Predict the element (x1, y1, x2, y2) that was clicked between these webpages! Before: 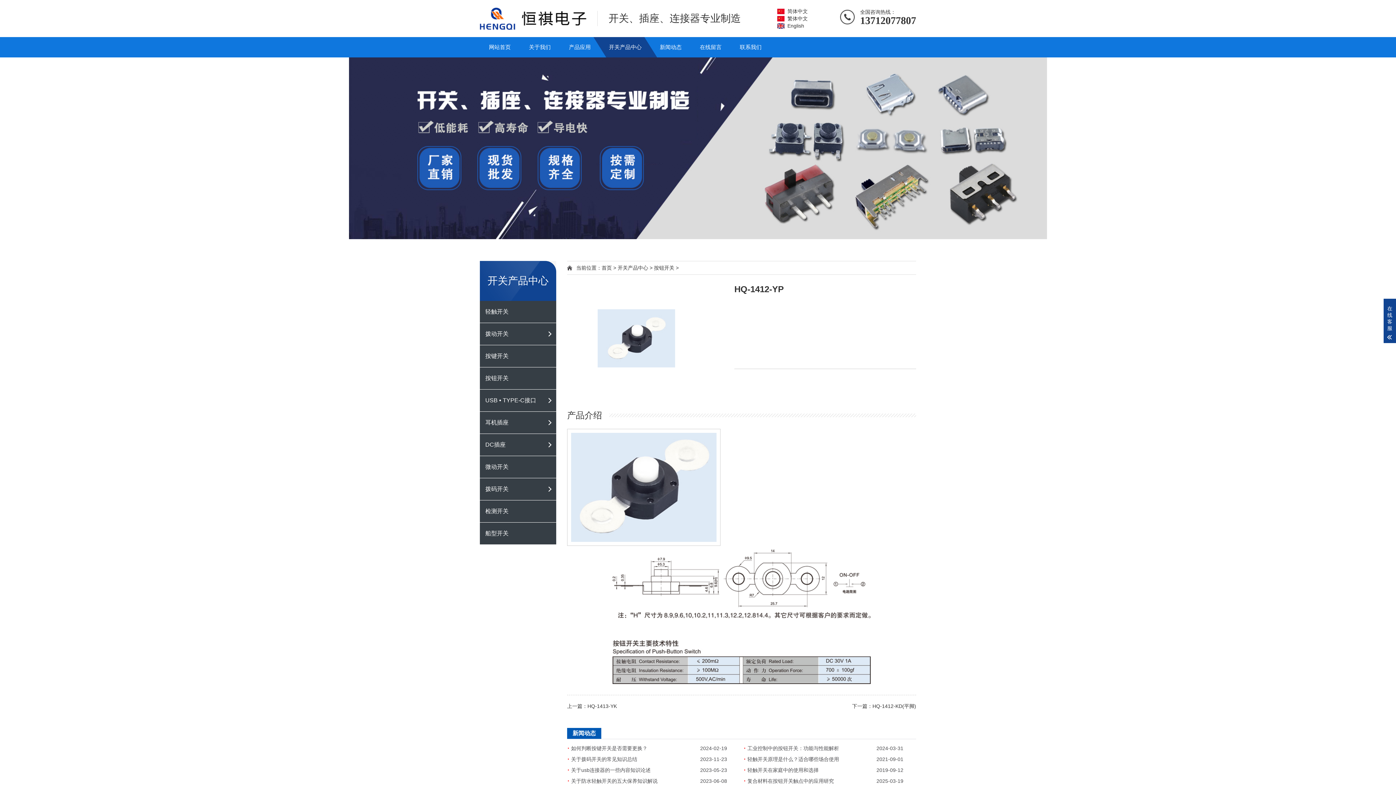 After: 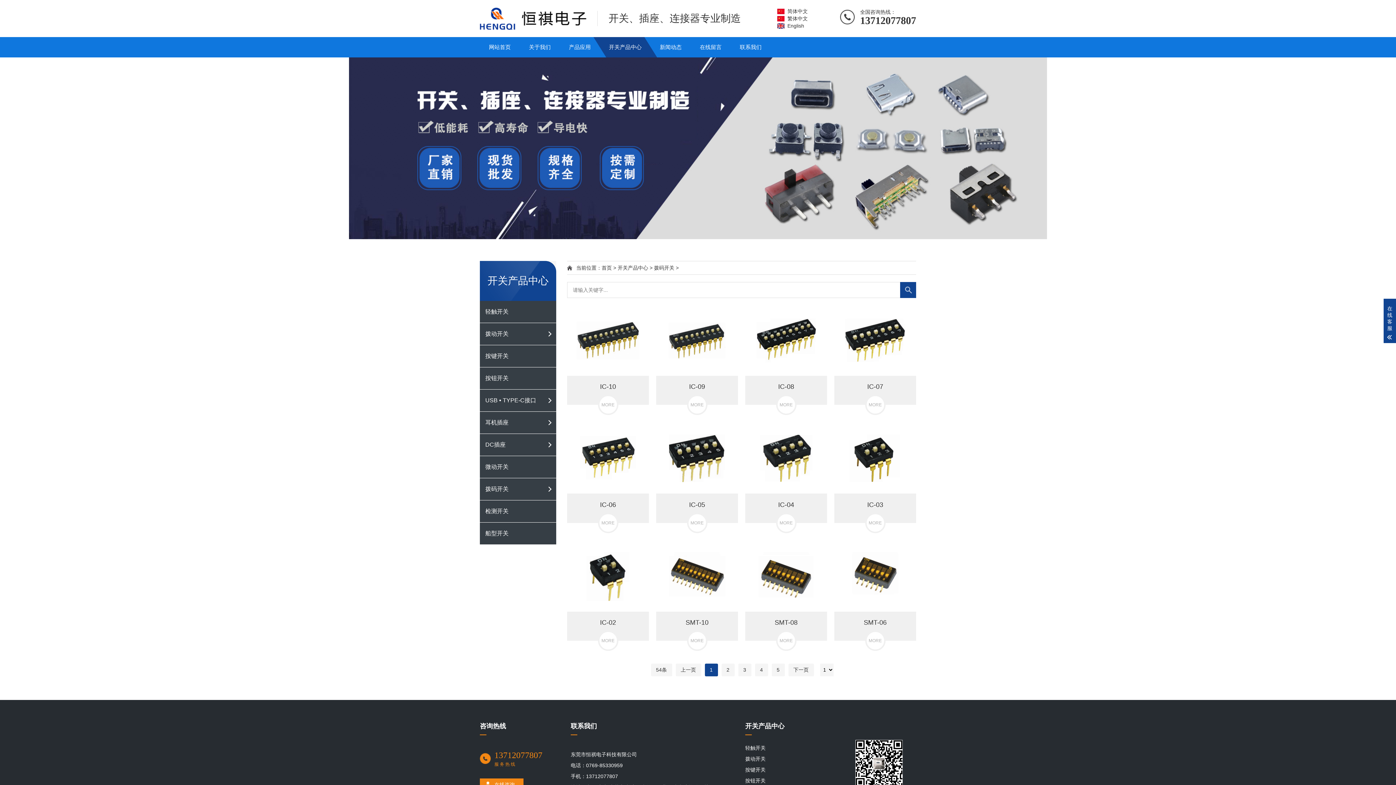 Action: bbox: (480, 478, 556, 500) label: 拨码开关